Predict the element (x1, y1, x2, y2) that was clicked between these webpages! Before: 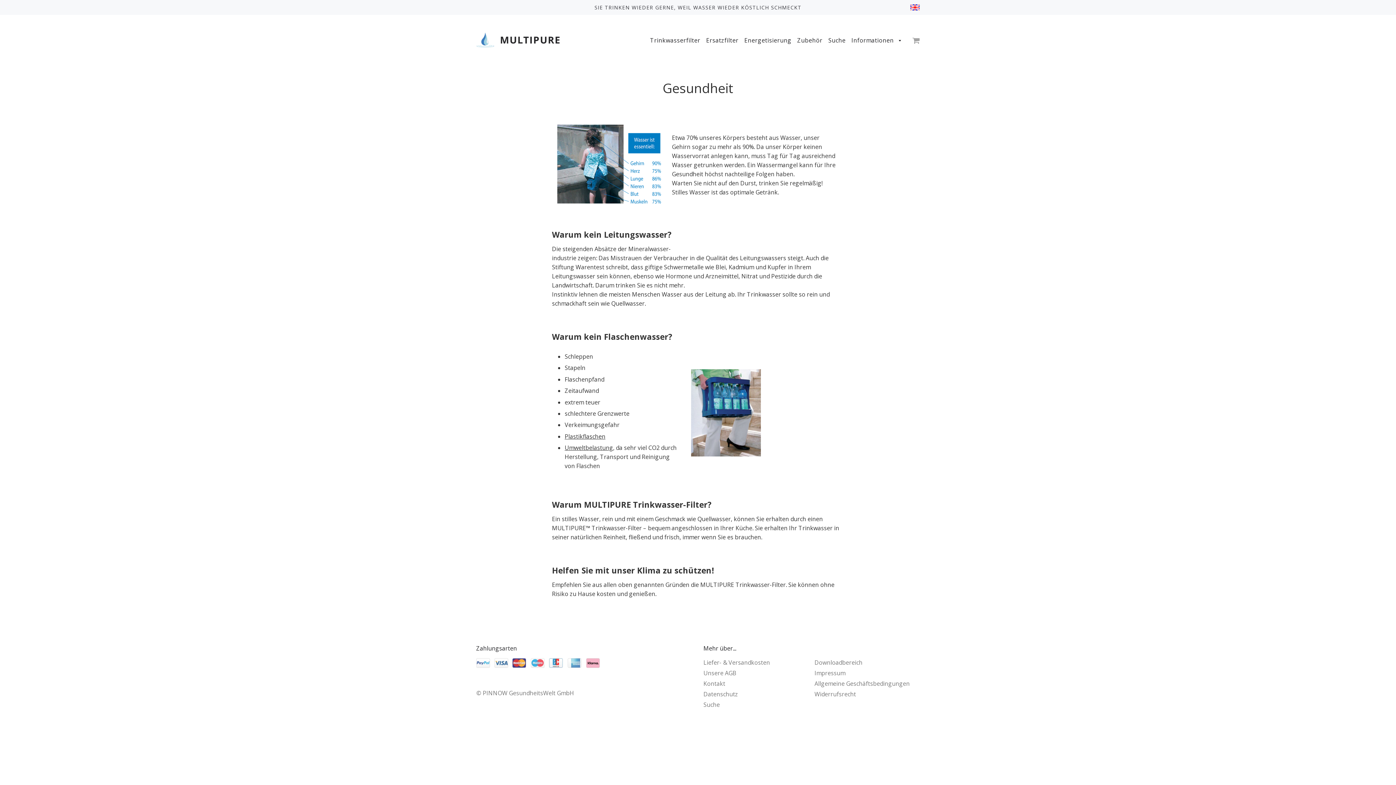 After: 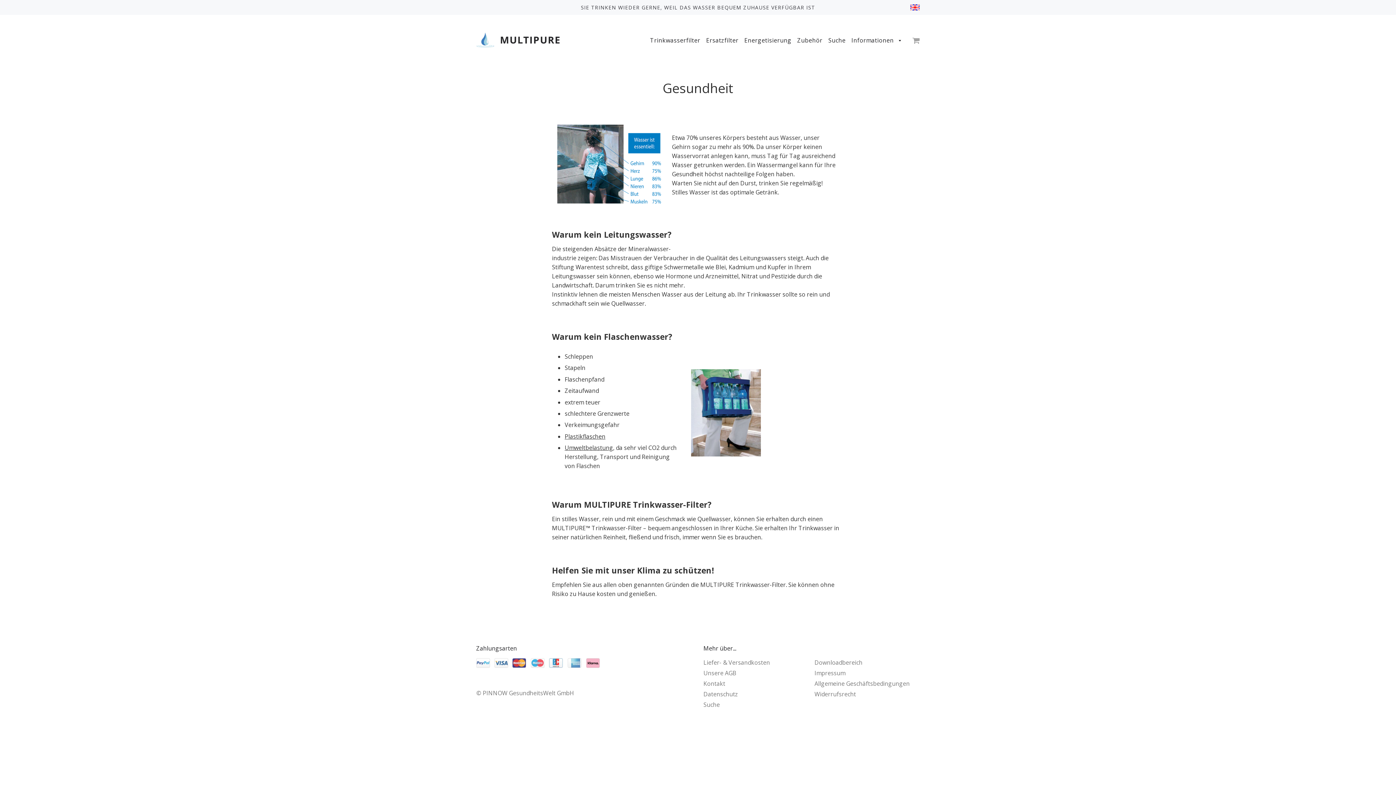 Action: label: Plastikflaschen bbox: (564, 432, 605, 440)